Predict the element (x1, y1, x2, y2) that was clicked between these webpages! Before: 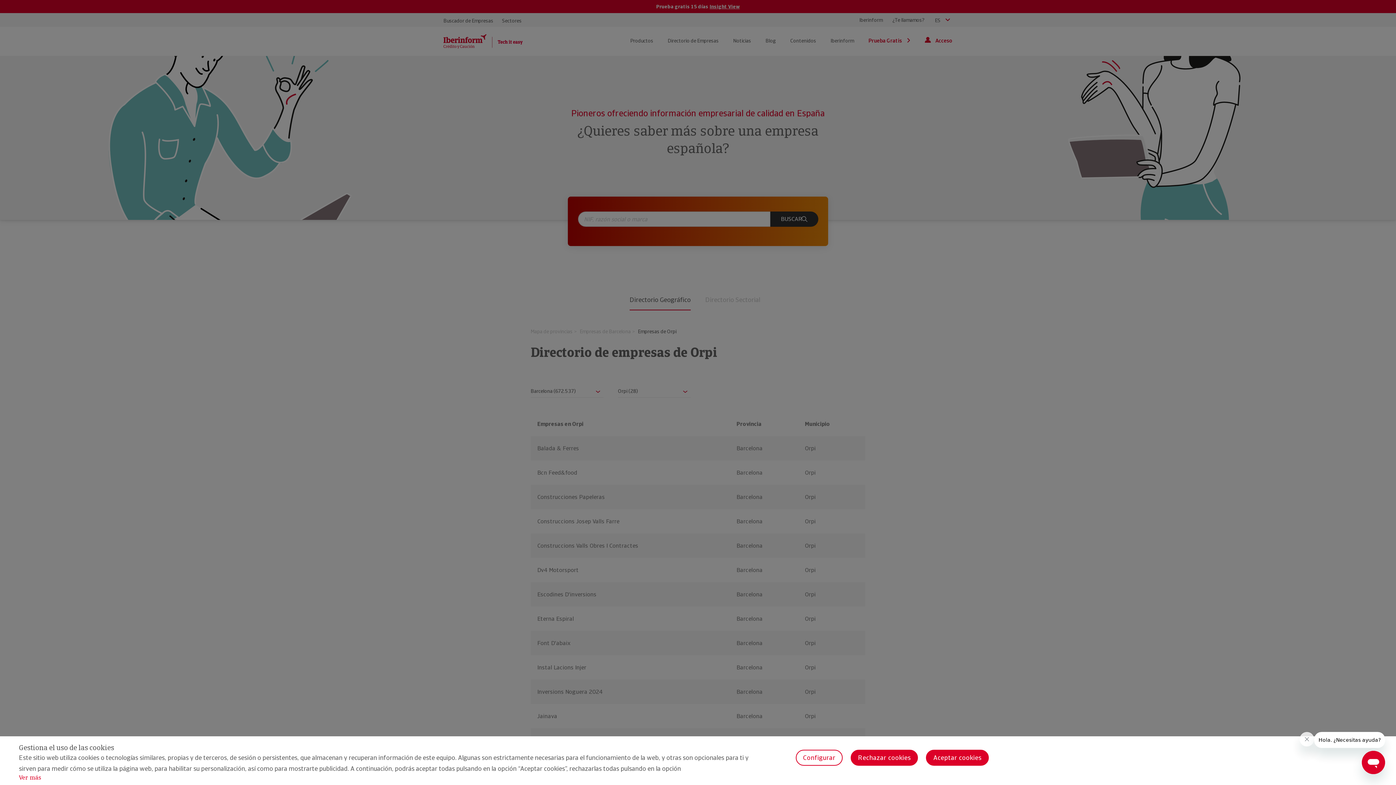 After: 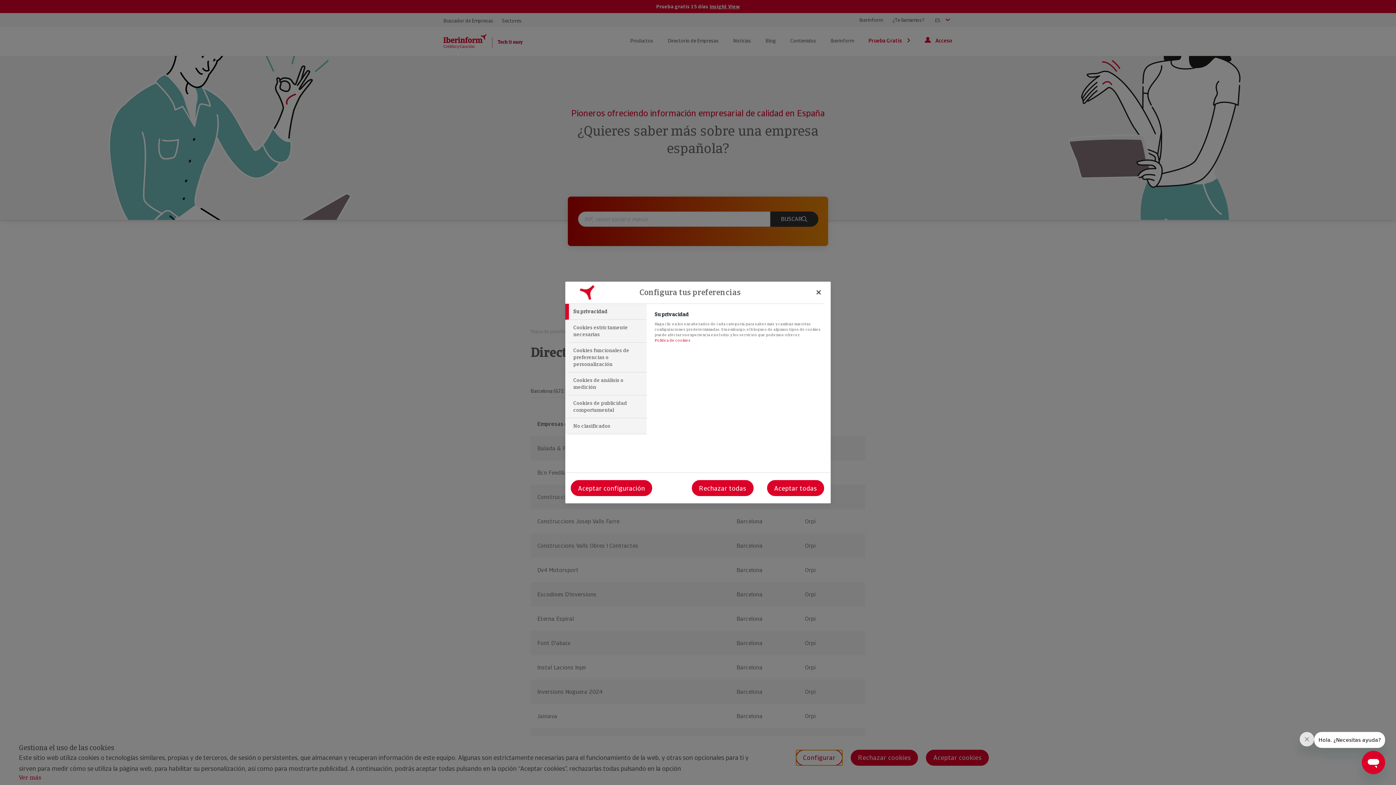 Action: label: Configurar bbox: (795, 750, 842, 766)